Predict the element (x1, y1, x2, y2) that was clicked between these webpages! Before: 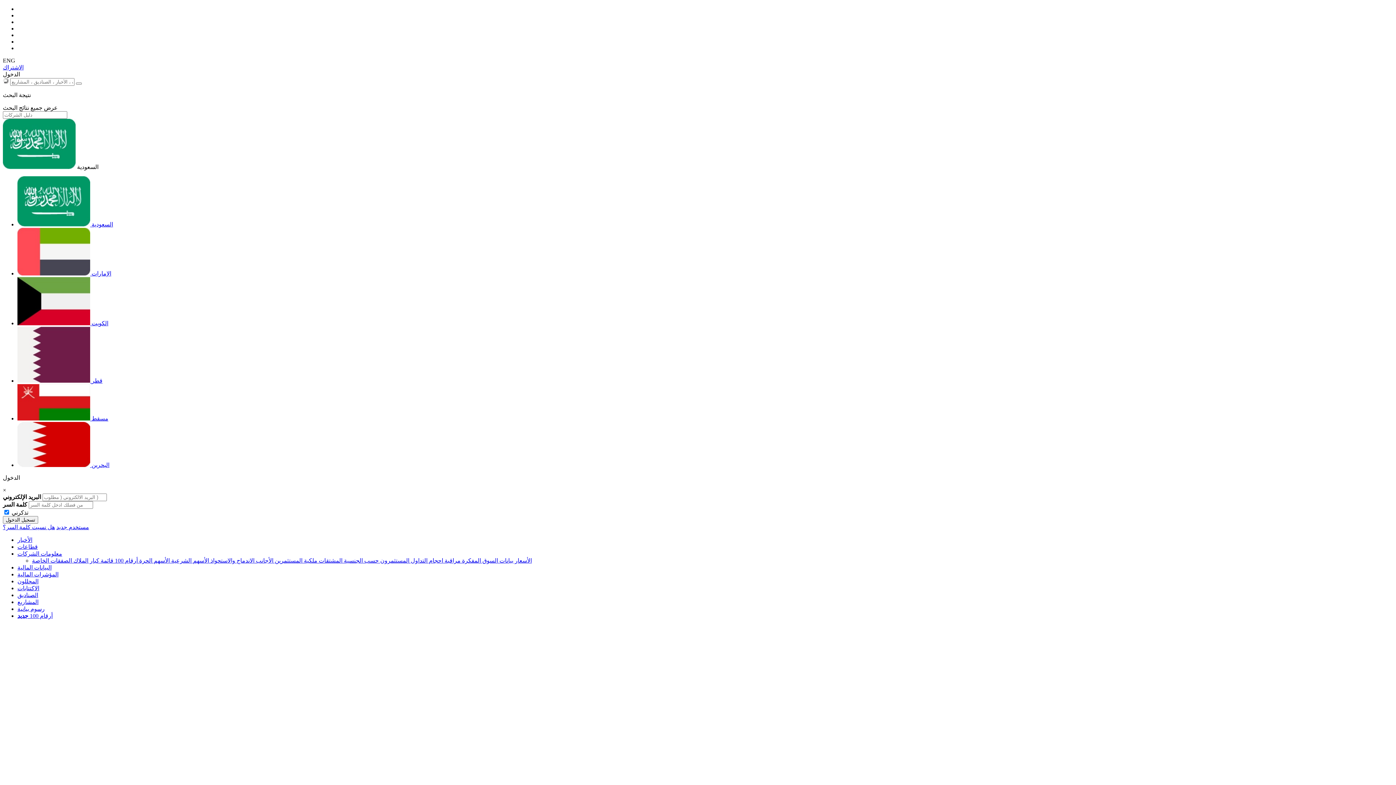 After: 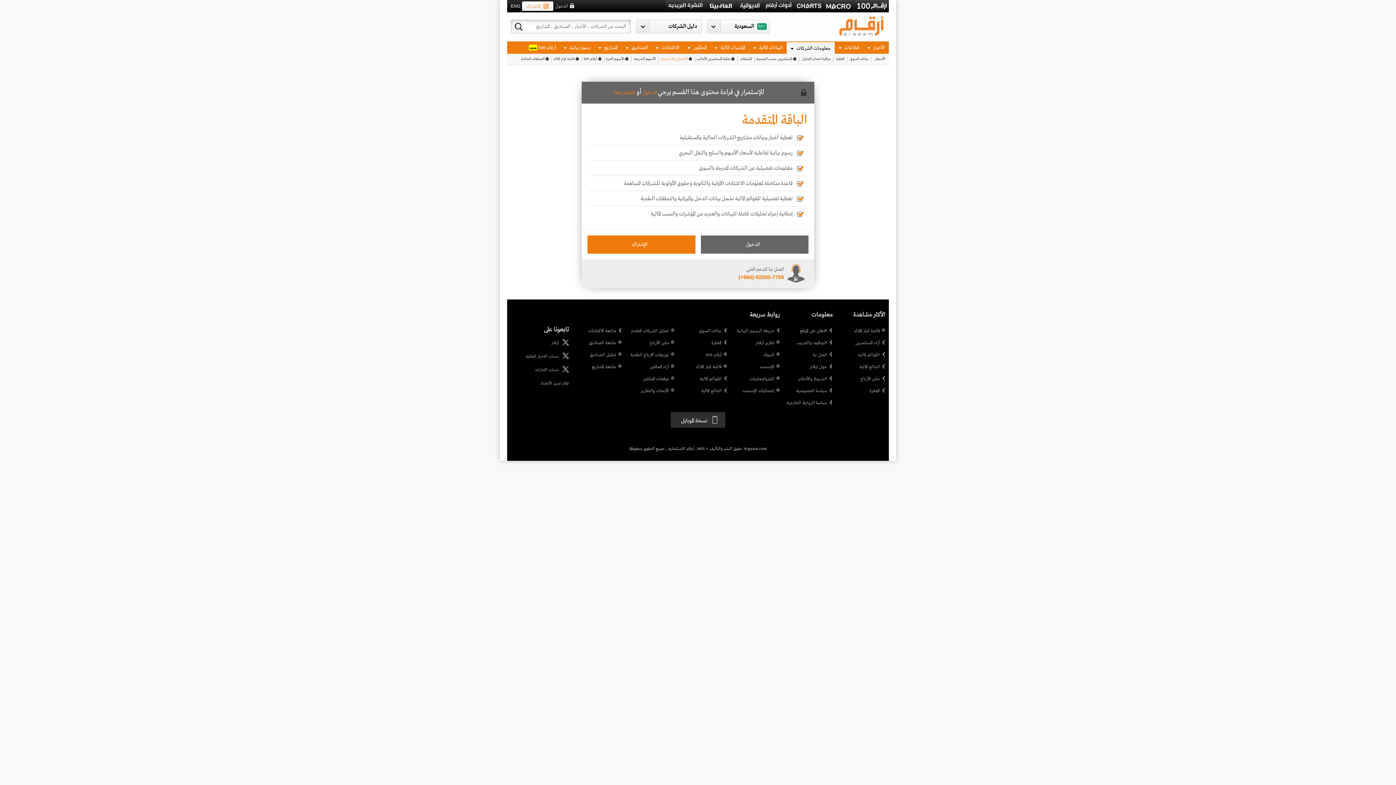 Action: label: الاندماج والاستحواذ  bbox: (209, 557, 254, 564)